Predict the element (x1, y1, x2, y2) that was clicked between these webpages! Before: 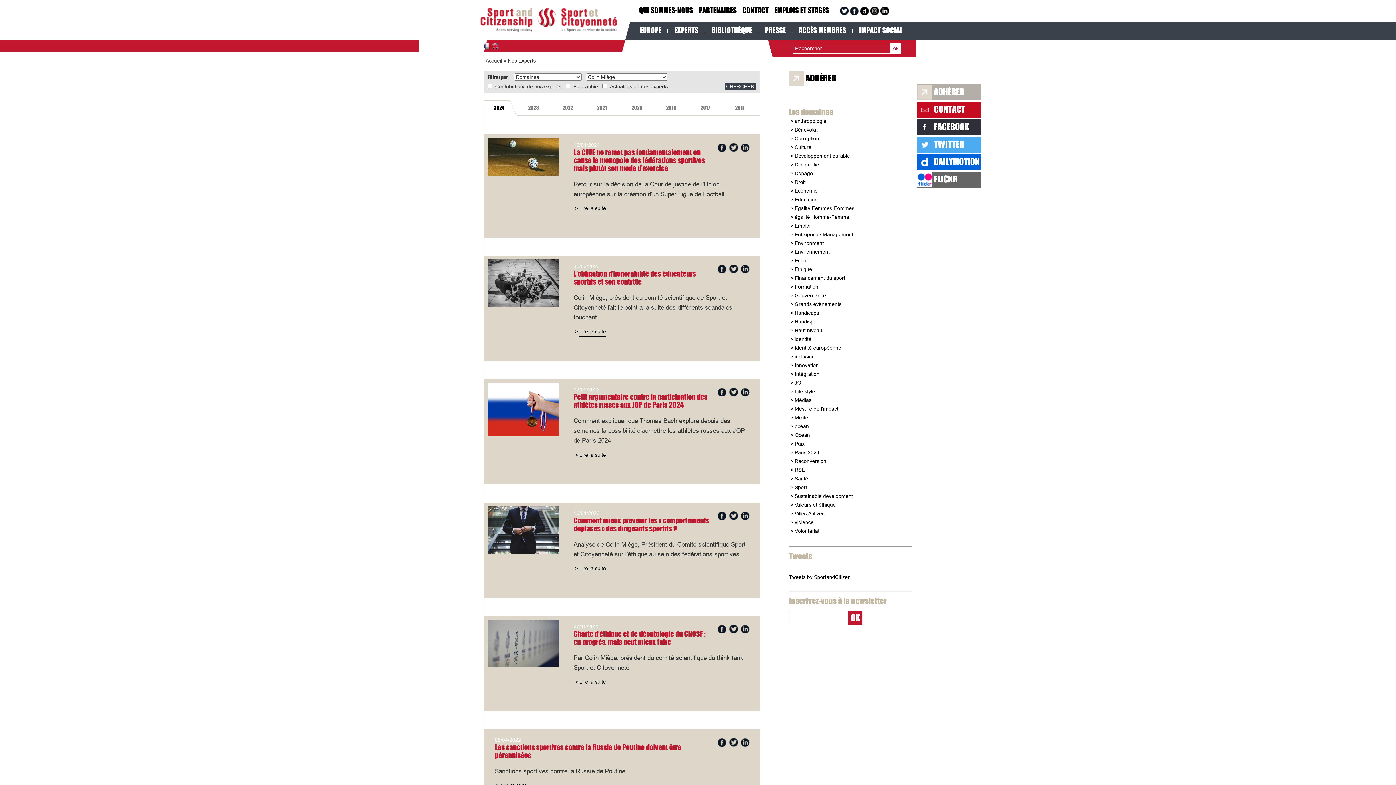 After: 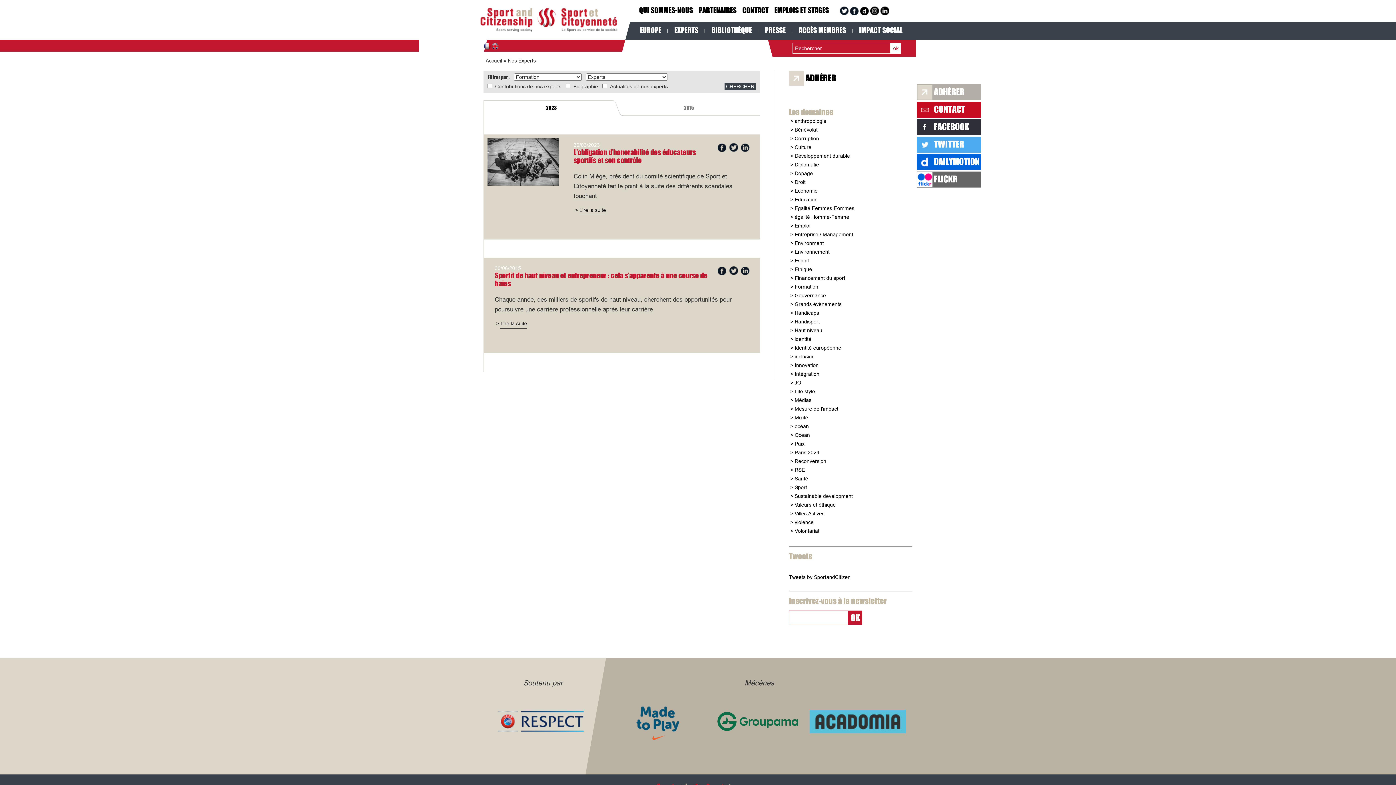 Action: label: Formation bbox: (789, 282, 820, 291)